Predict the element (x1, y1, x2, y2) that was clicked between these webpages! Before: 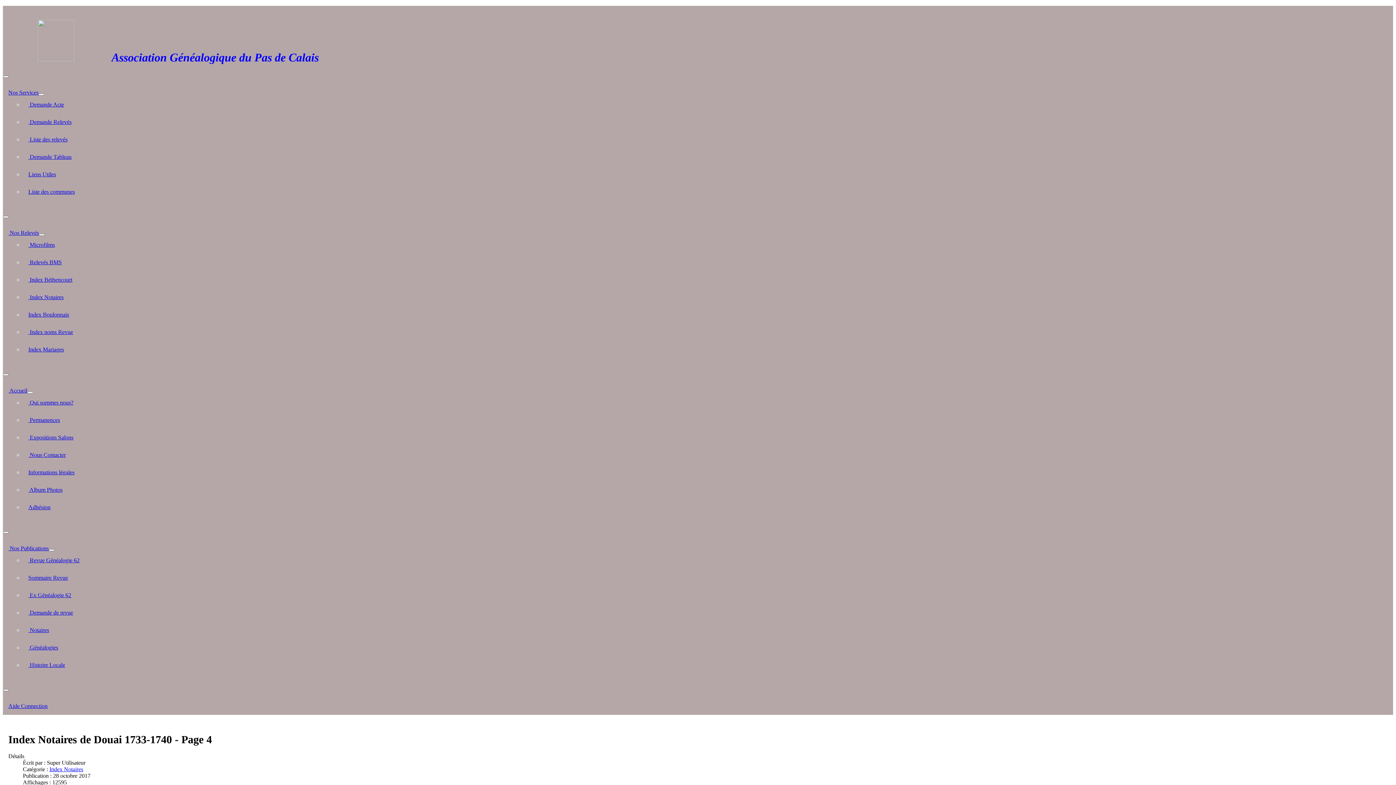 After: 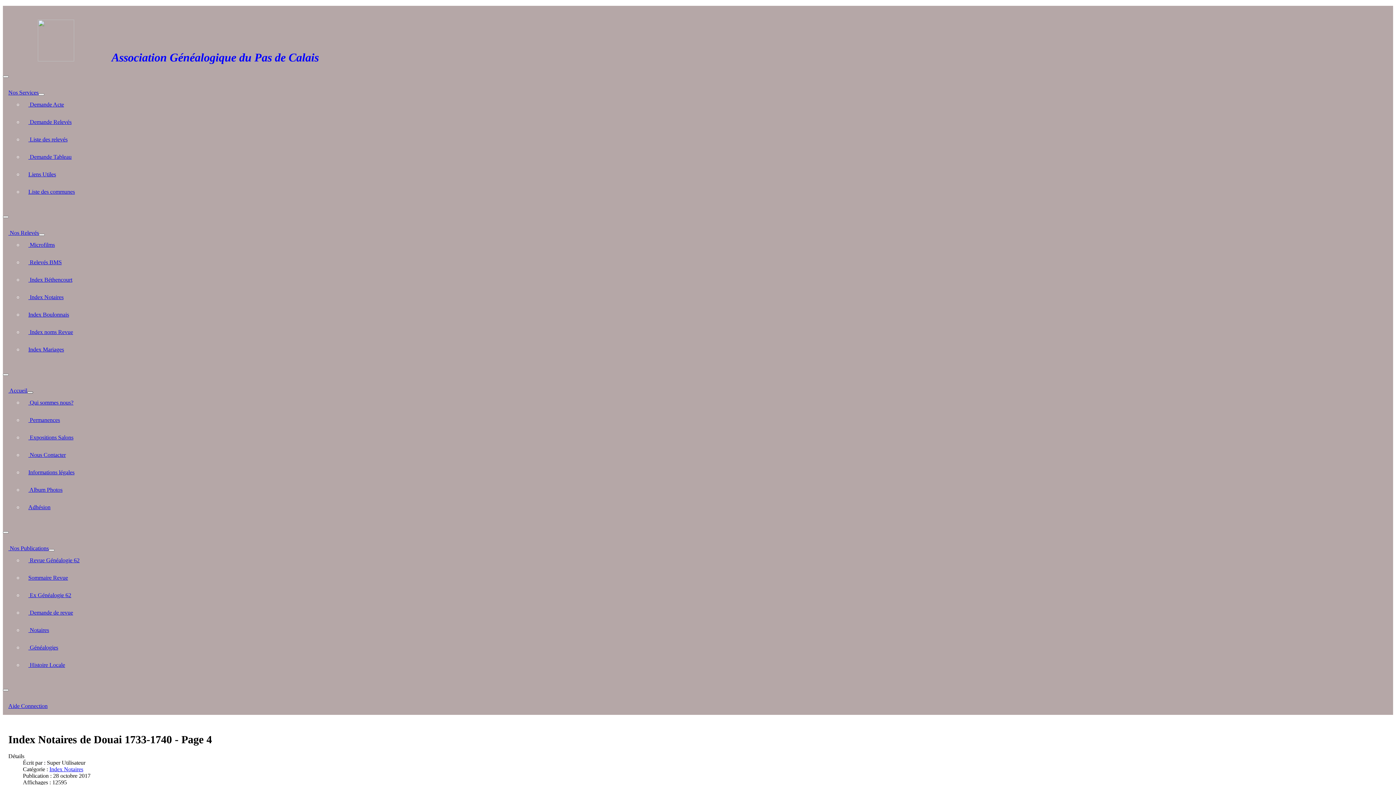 Action: bbox: (27, 391, 33, 393) label:  Accueil